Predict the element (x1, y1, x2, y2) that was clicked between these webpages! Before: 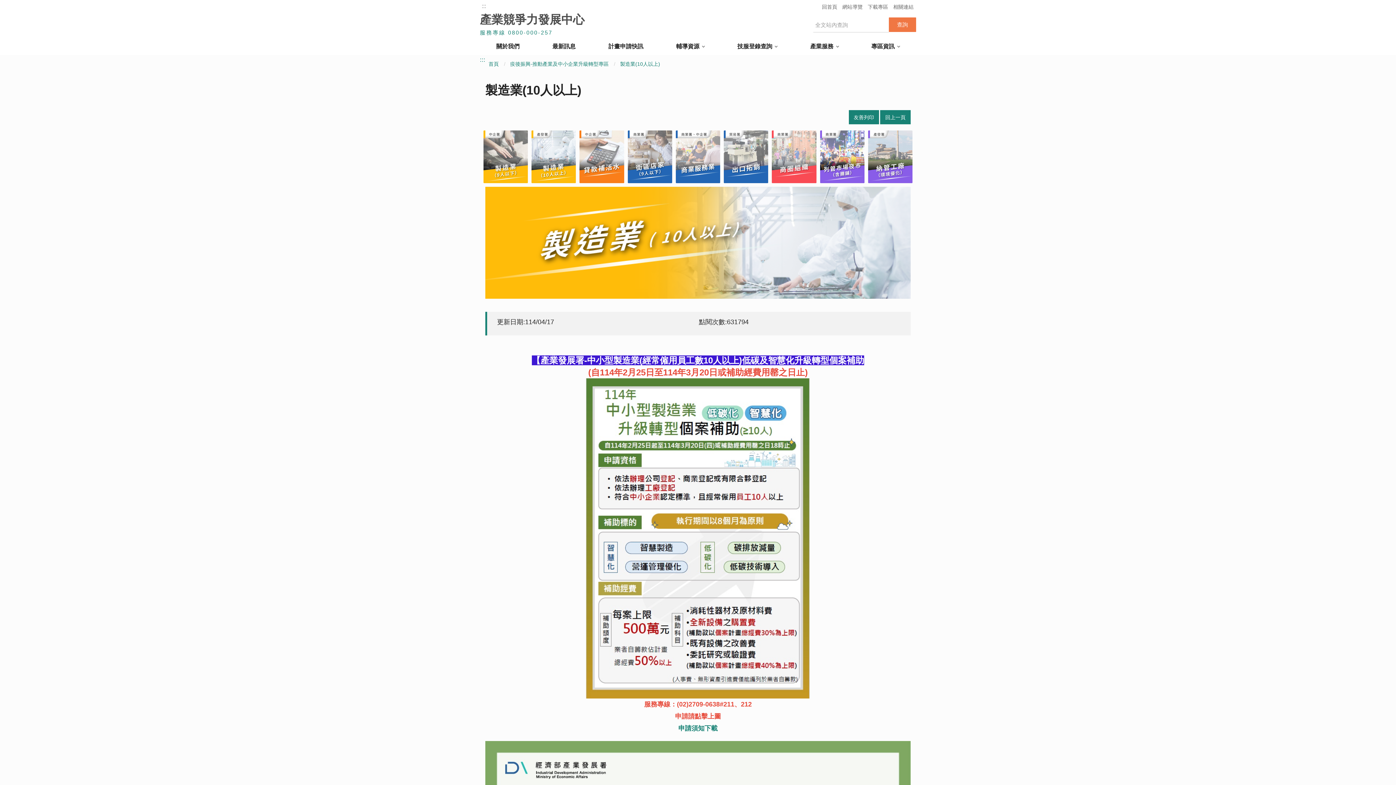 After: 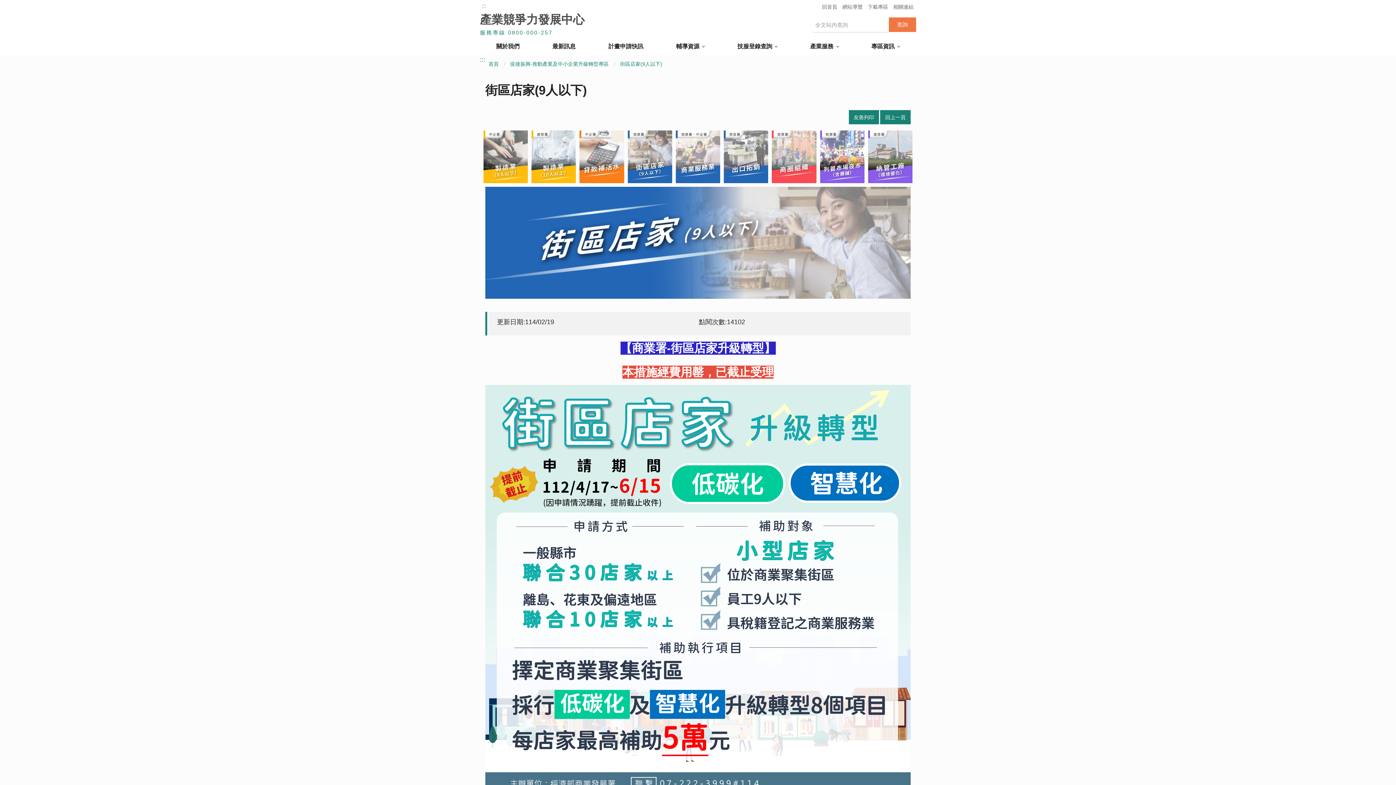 Action: bbox: (627, 130, 672, 183)